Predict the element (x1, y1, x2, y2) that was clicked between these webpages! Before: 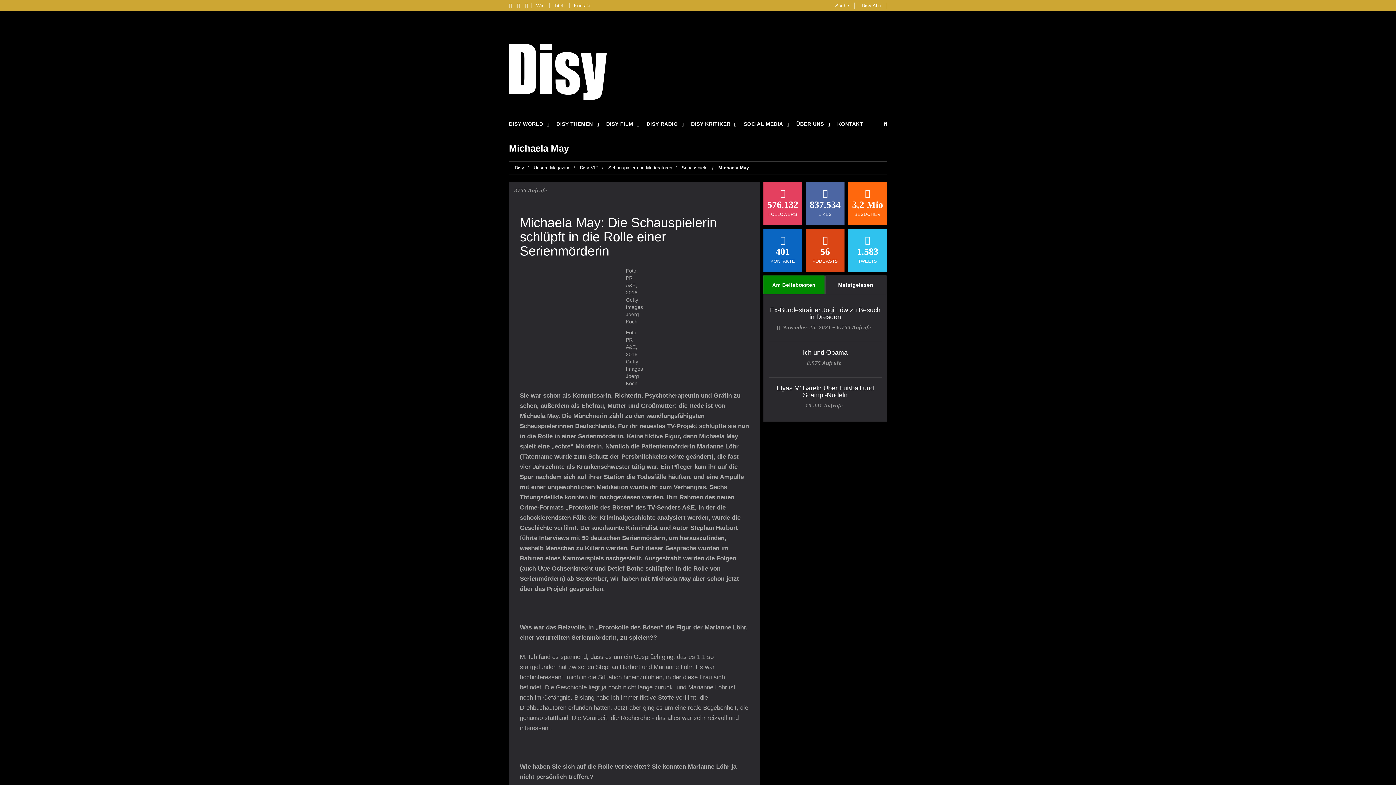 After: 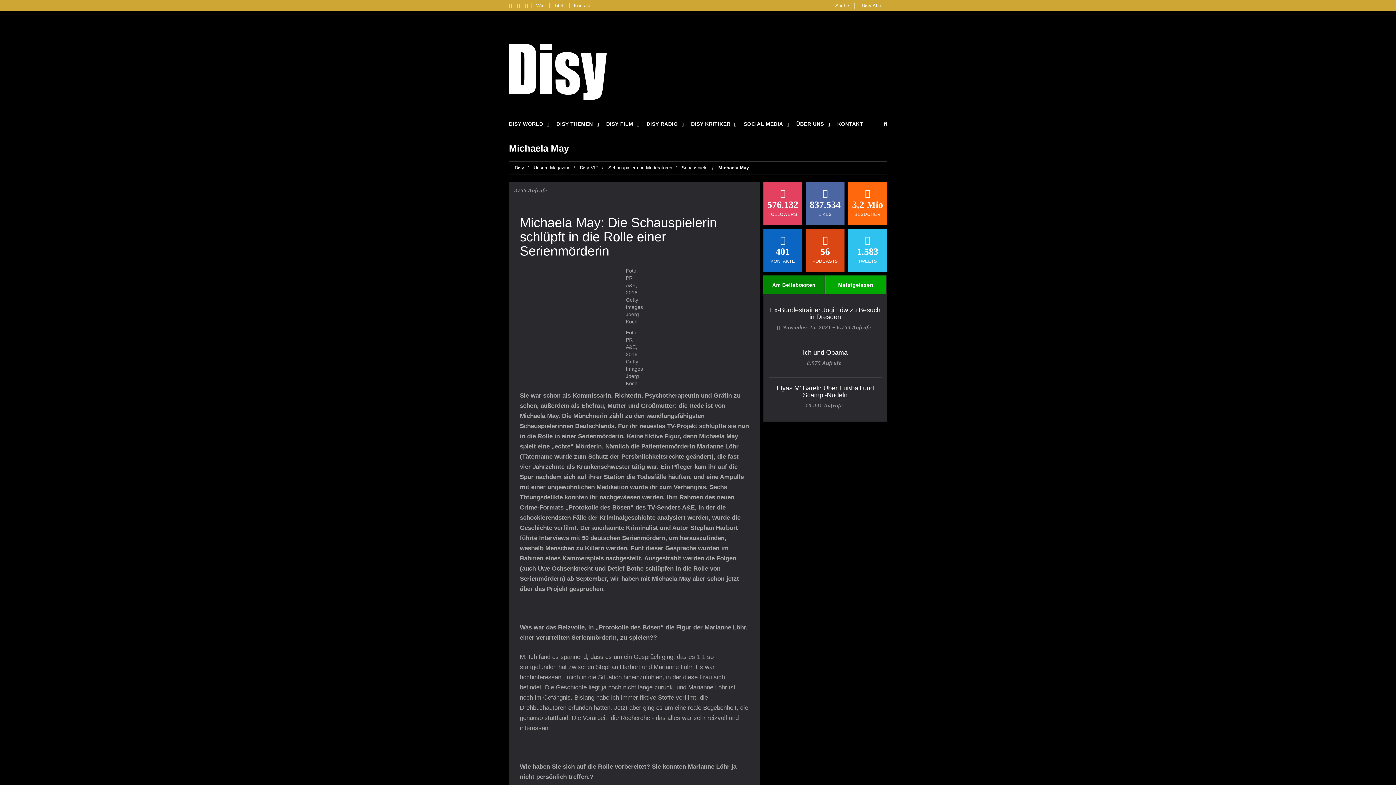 Action: label: Meistgelesen bbox: (825, 275, 886, 294)